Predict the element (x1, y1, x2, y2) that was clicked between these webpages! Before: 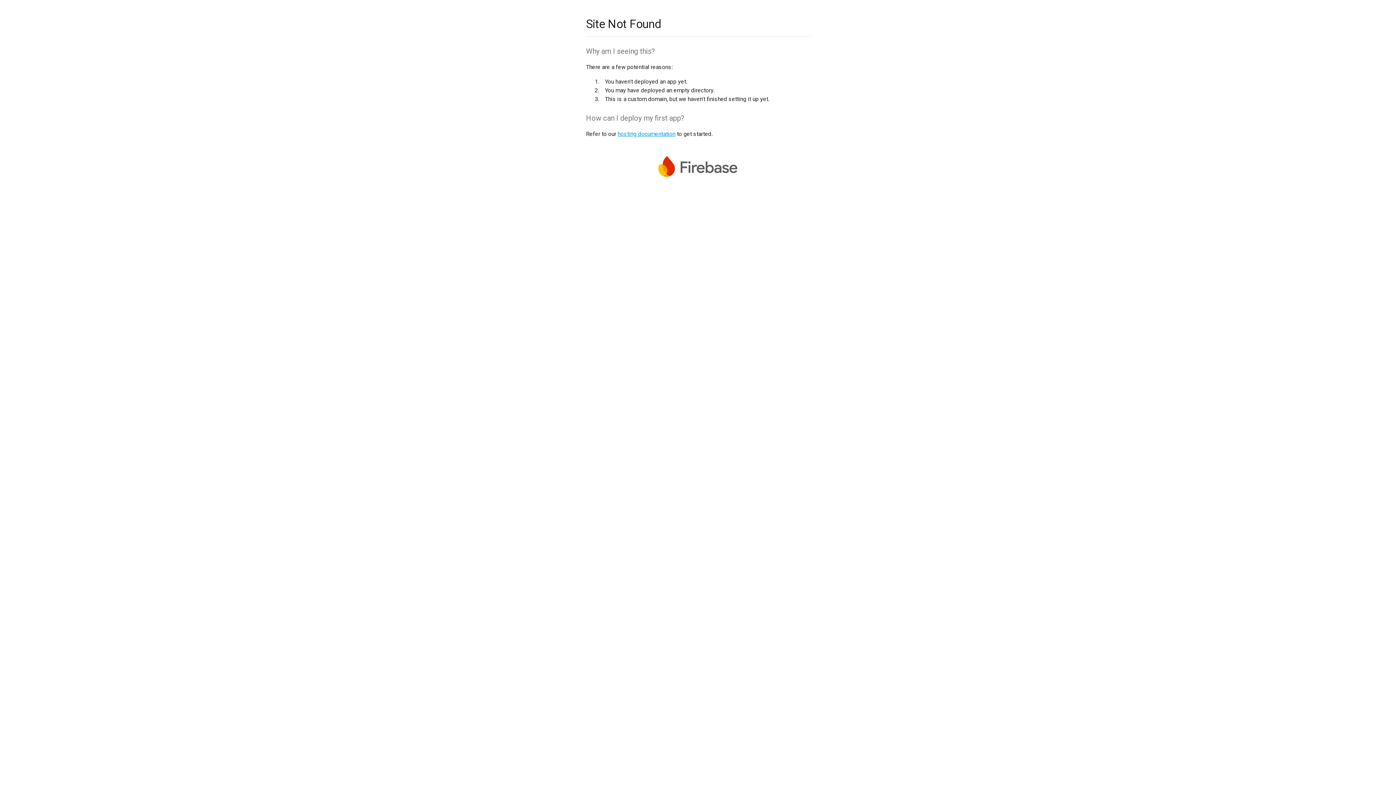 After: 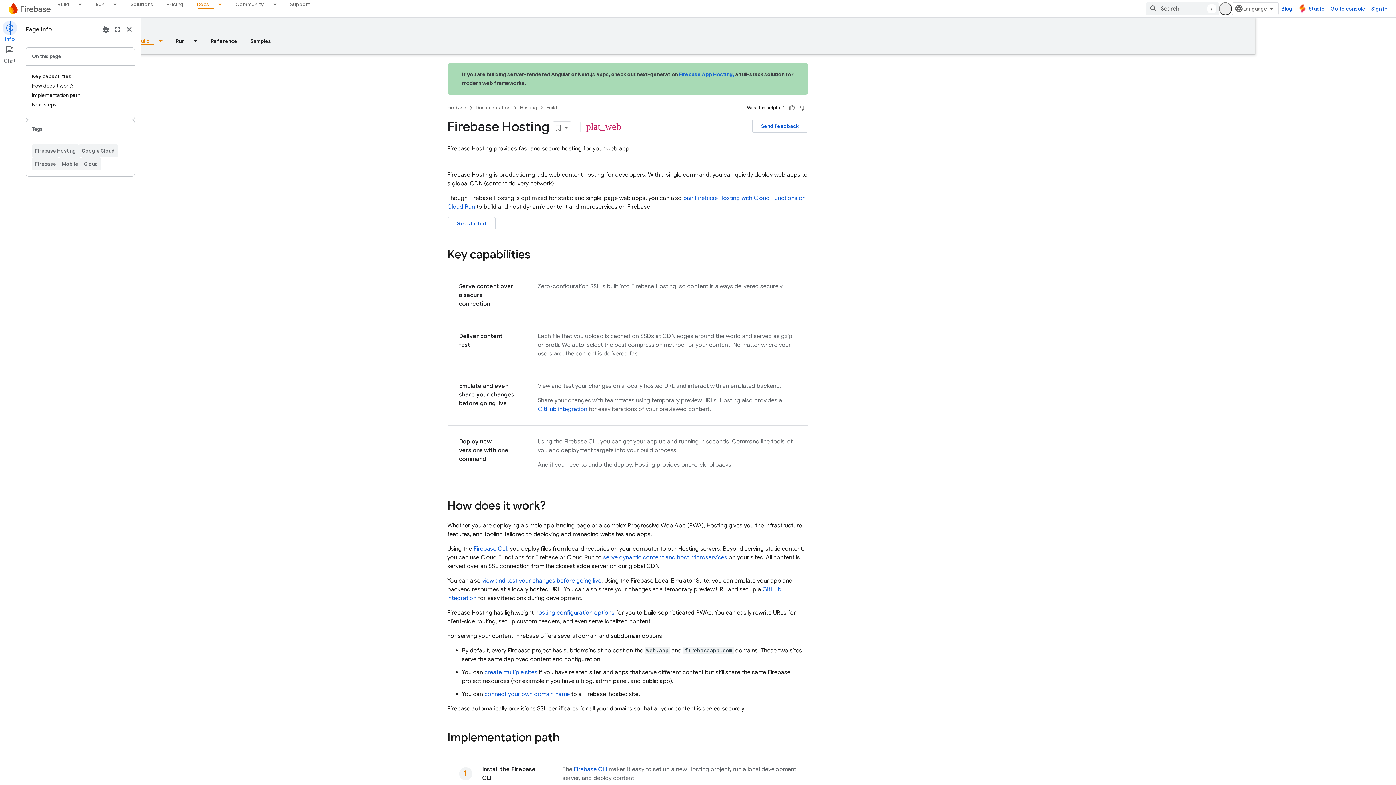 Action: label: hosting documentation bbox: (617, 130, 675, 137)